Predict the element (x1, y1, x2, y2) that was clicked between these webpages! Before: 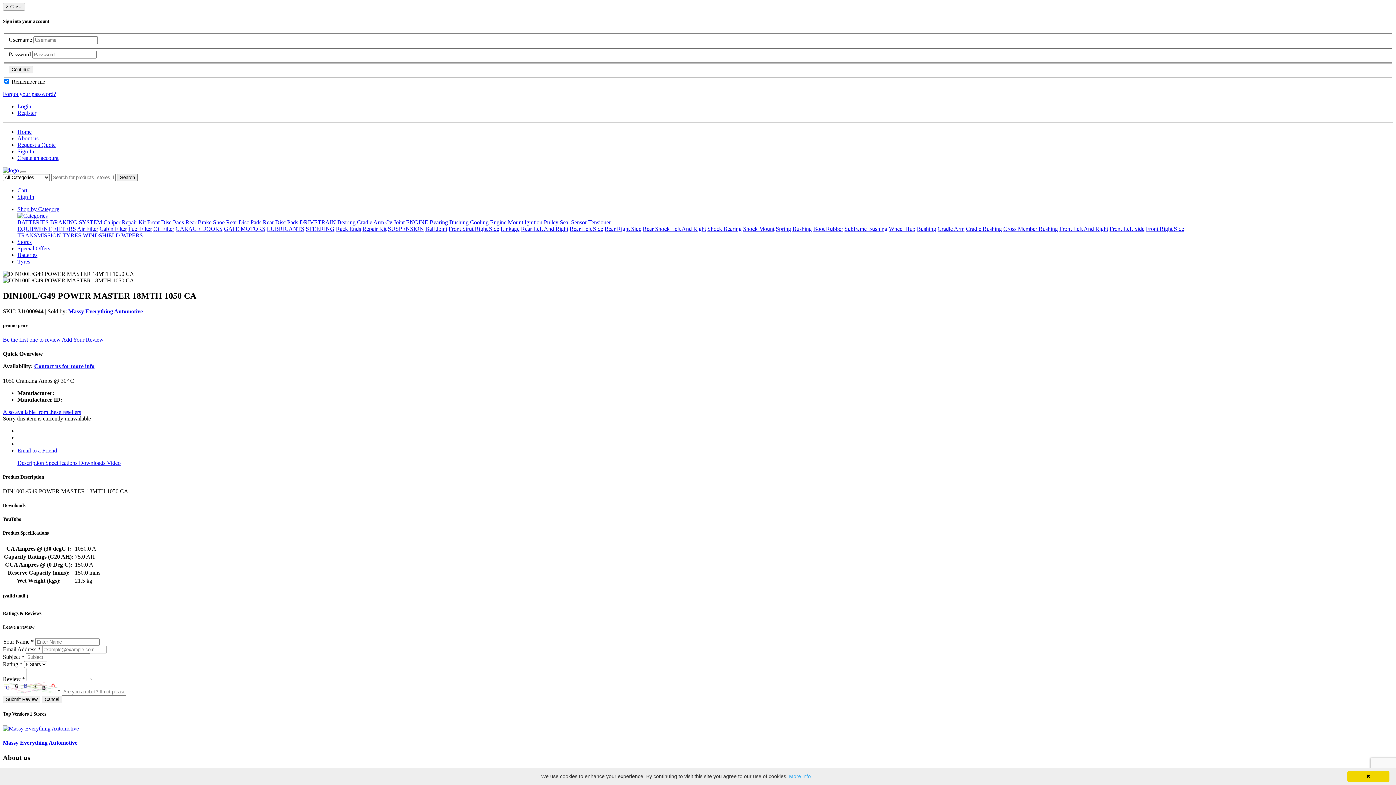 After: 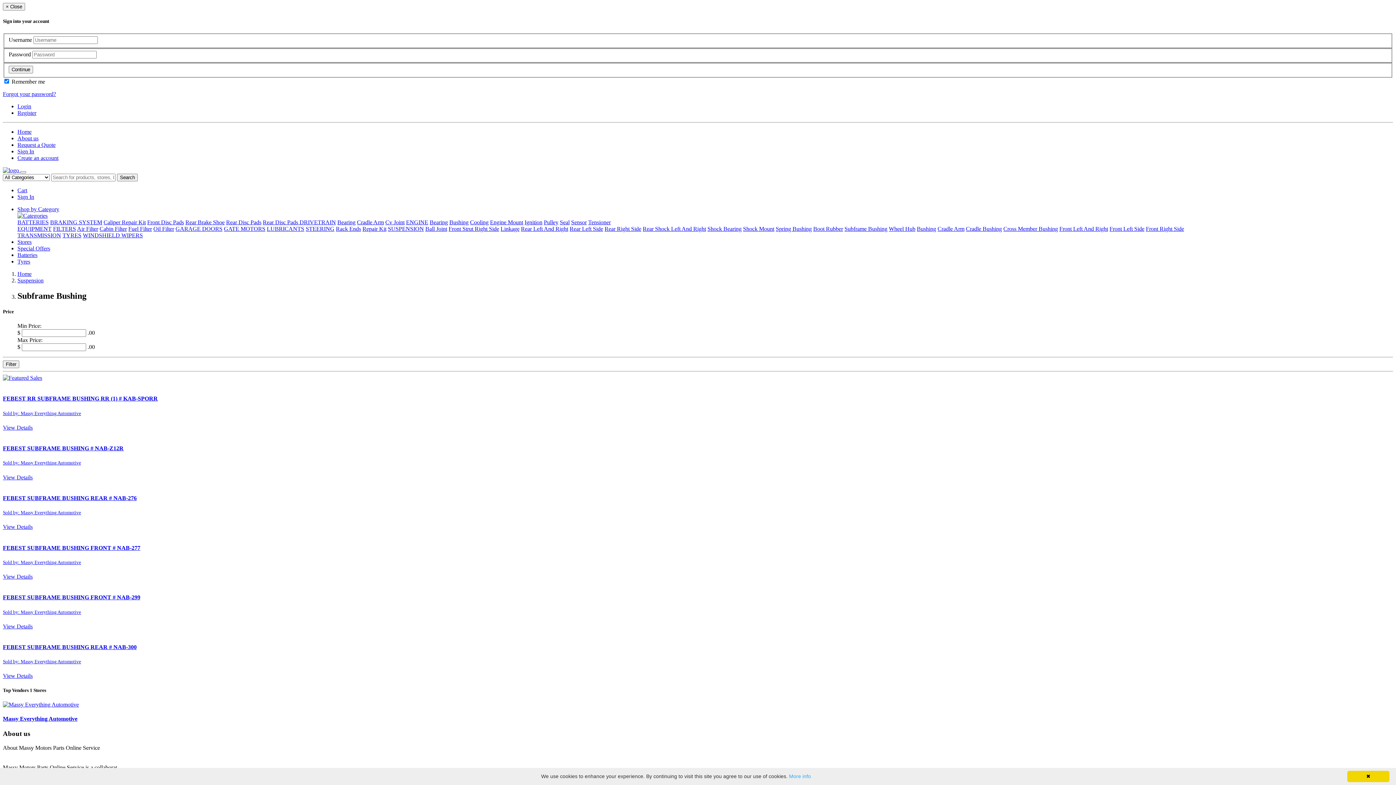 Action: label: Subframe Bushing bbox: (844, 225, 887, 231)